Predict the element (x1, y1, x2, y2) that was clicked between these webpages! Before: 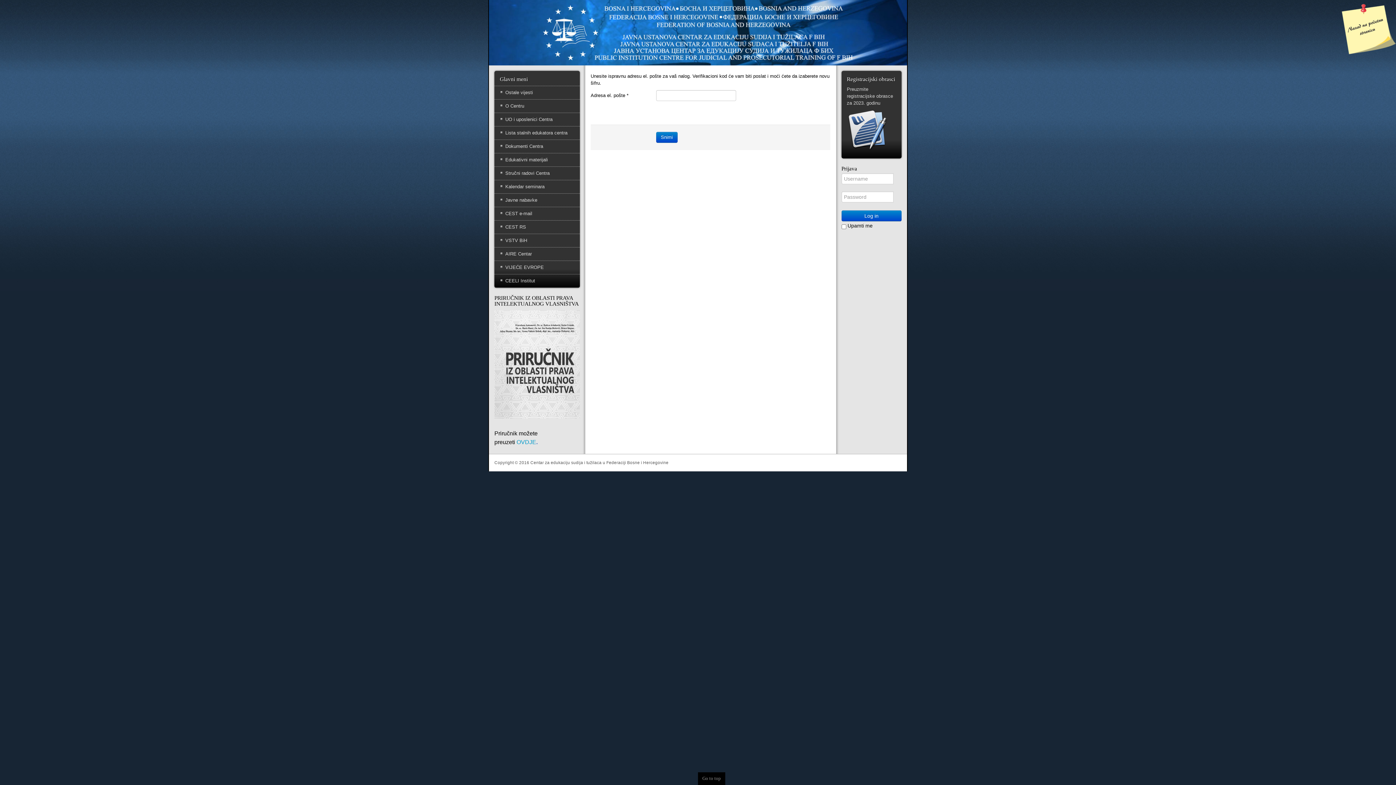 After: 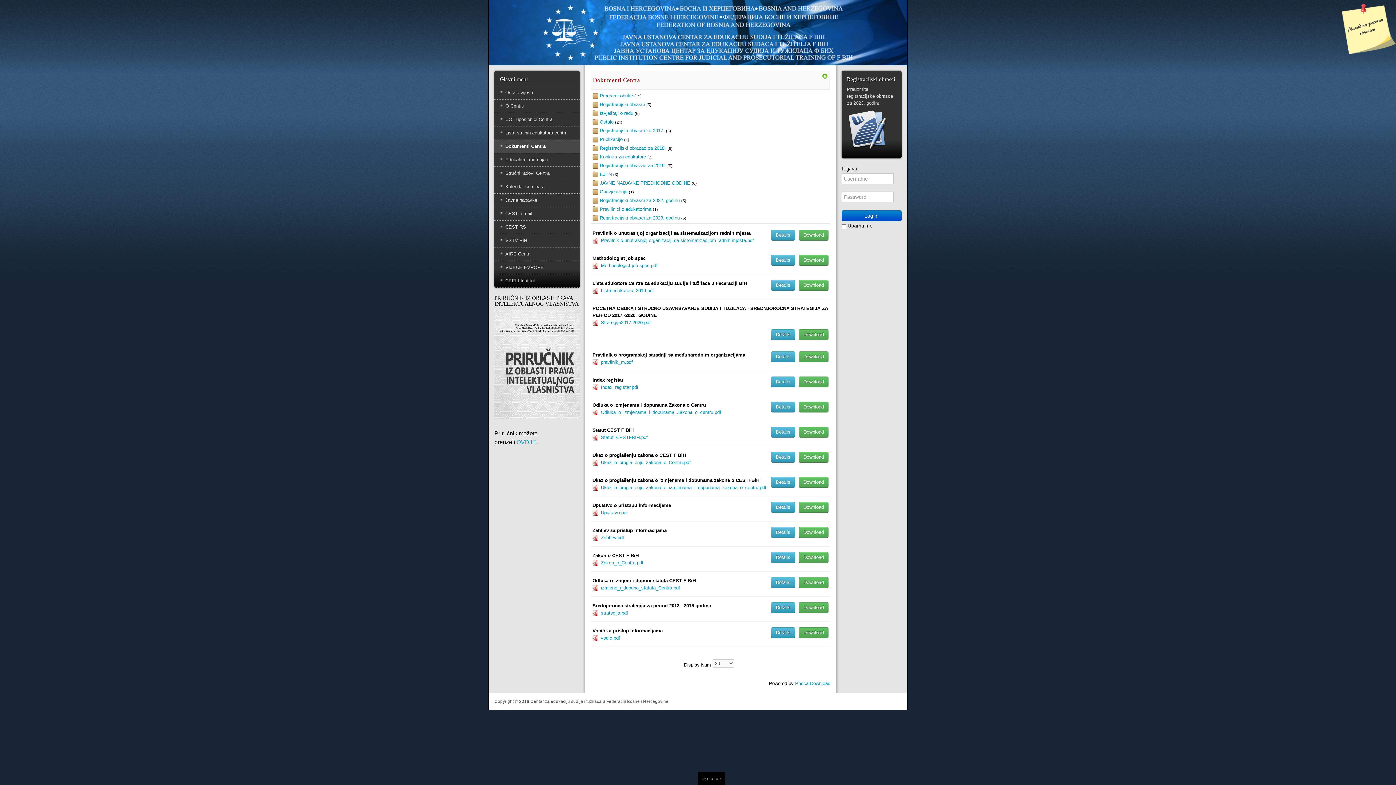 Action: bbox: (494, 140, 579, 153) label: Dokumenti Centra